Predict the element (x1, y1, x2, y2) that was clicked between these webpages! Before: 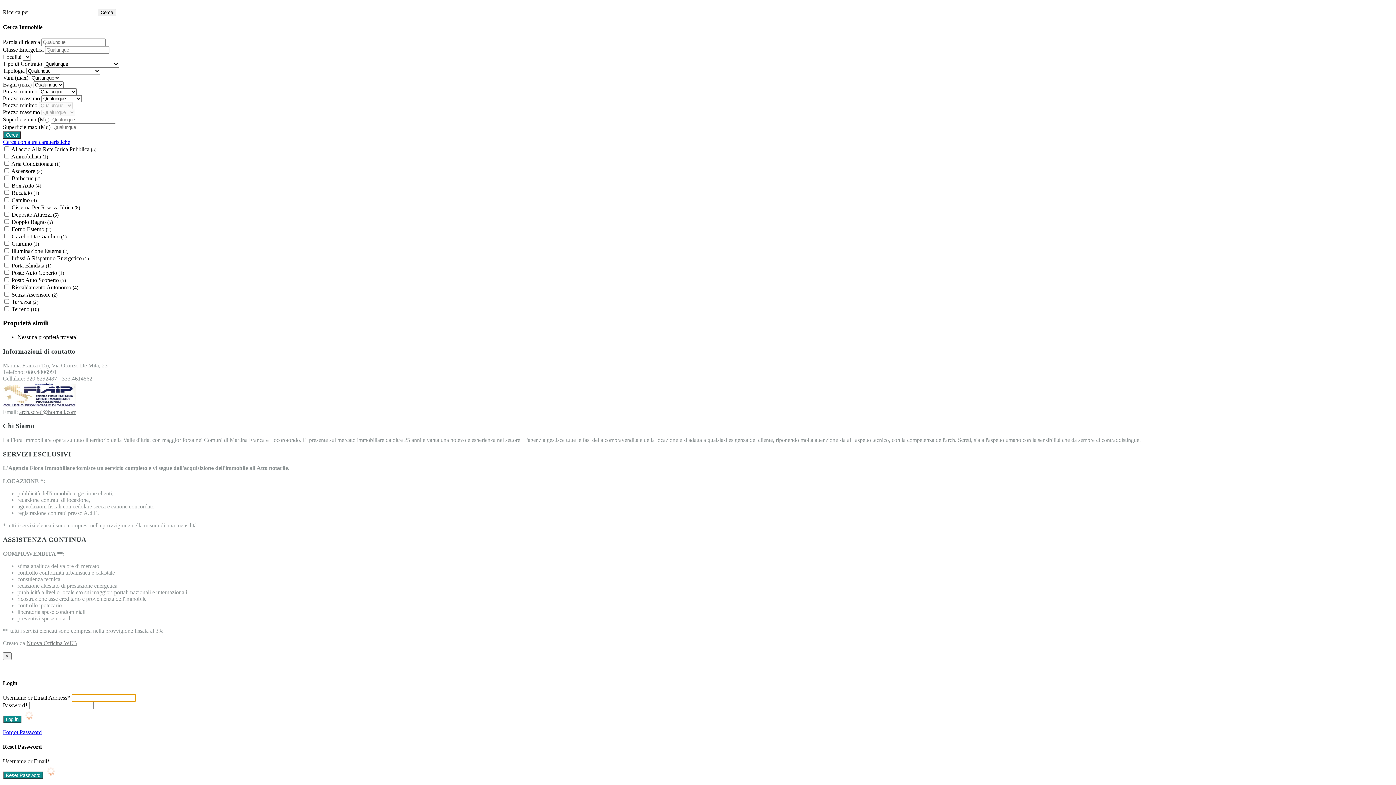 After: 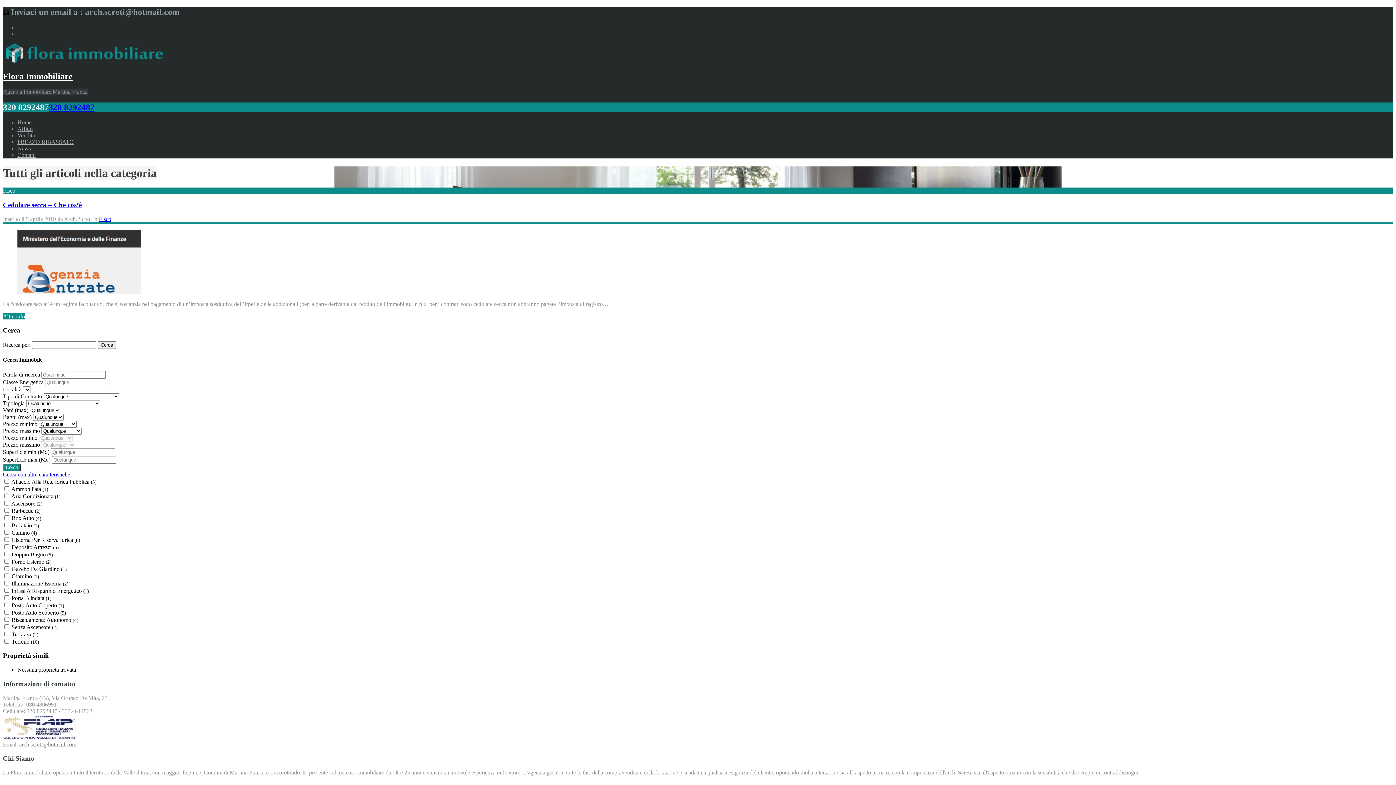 Action: label: Forgot Password bbox: (2, 729, 41, 735)